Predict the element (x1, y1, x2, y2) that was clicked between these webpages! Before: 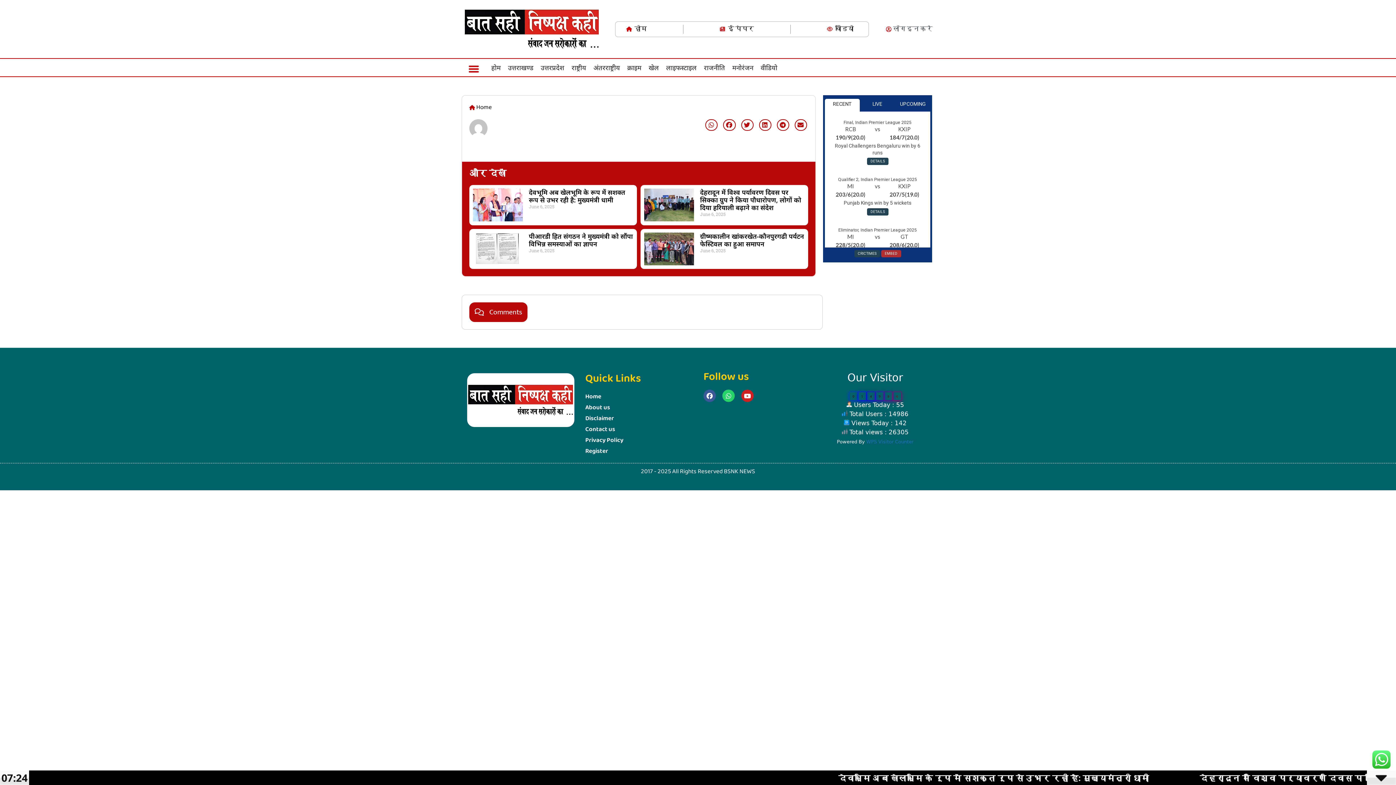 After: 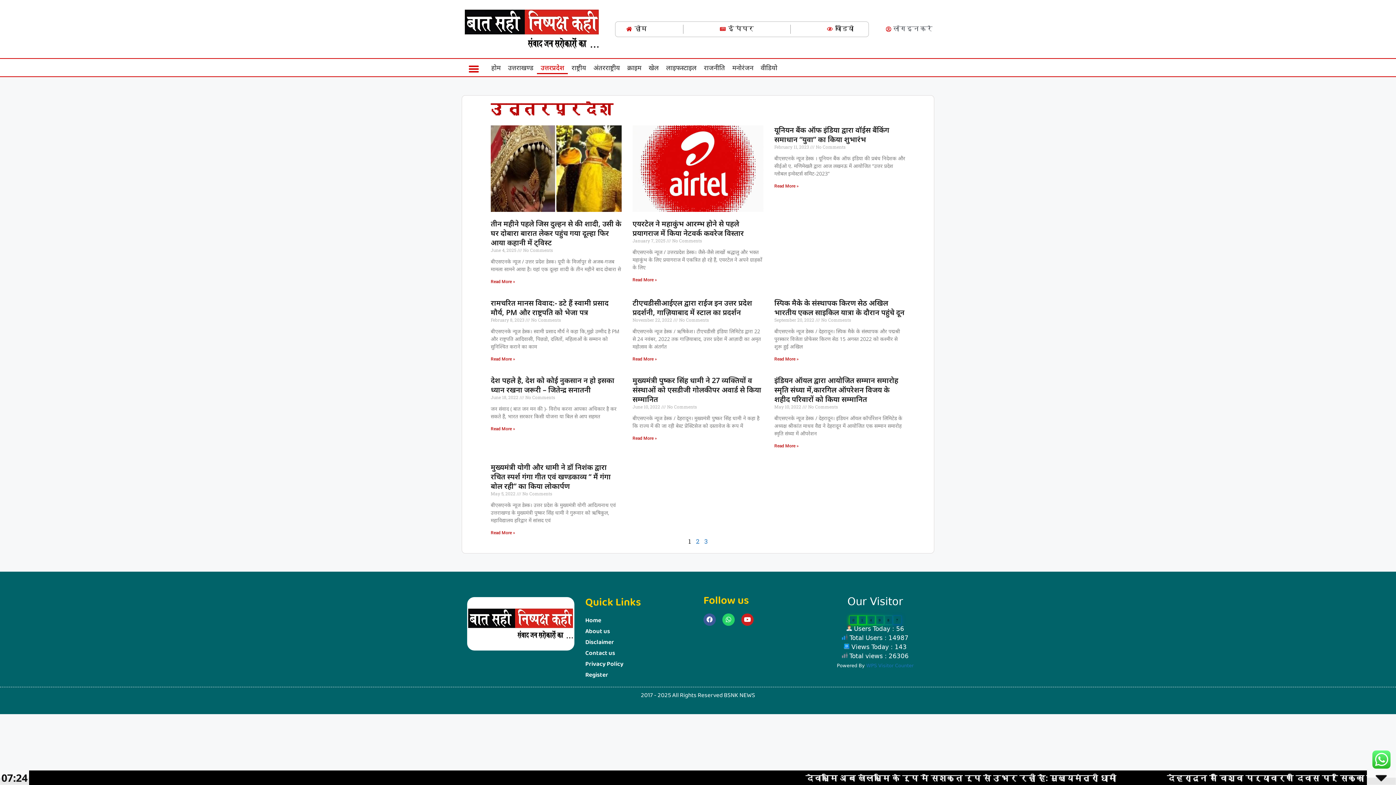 Action: bbox: (537, 61, 568, 74) label: उत्तरप्रदेश